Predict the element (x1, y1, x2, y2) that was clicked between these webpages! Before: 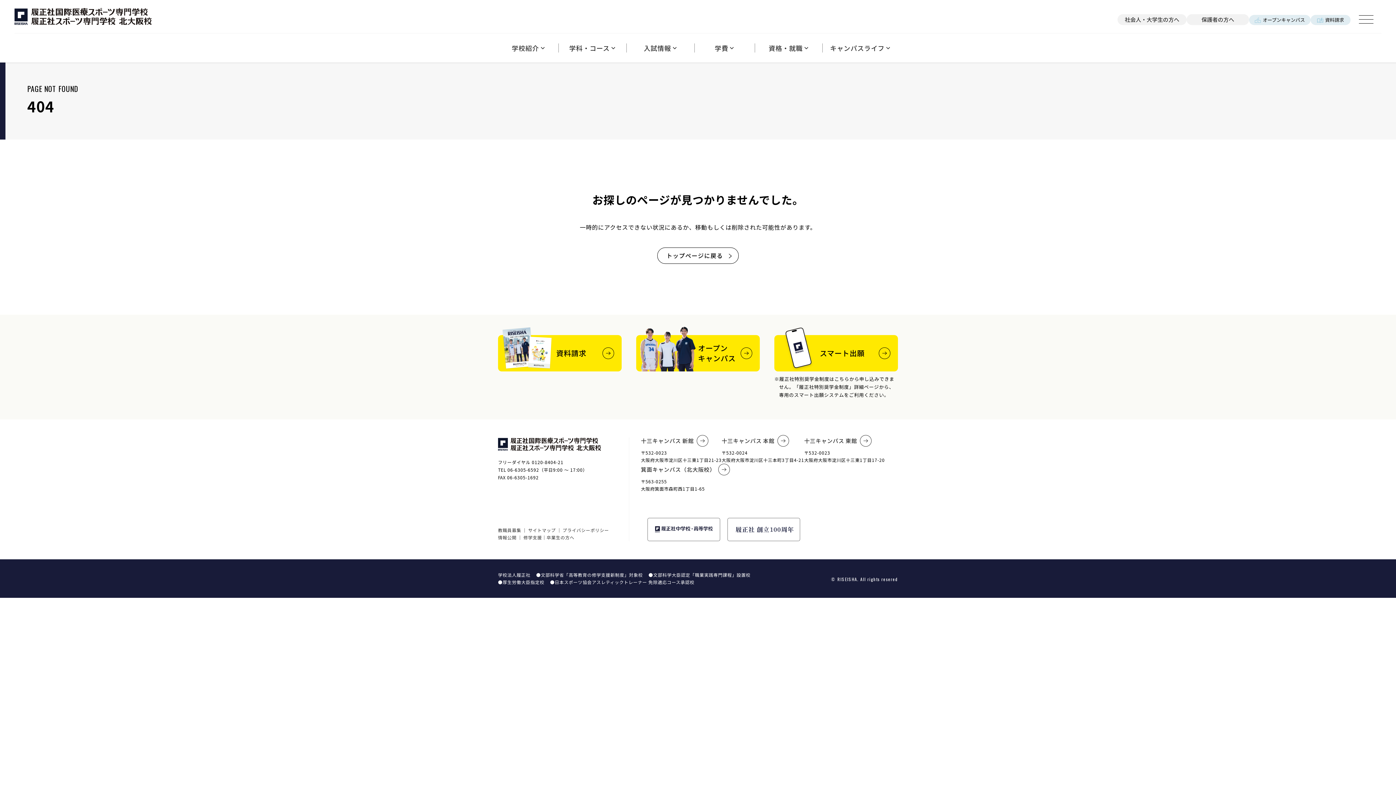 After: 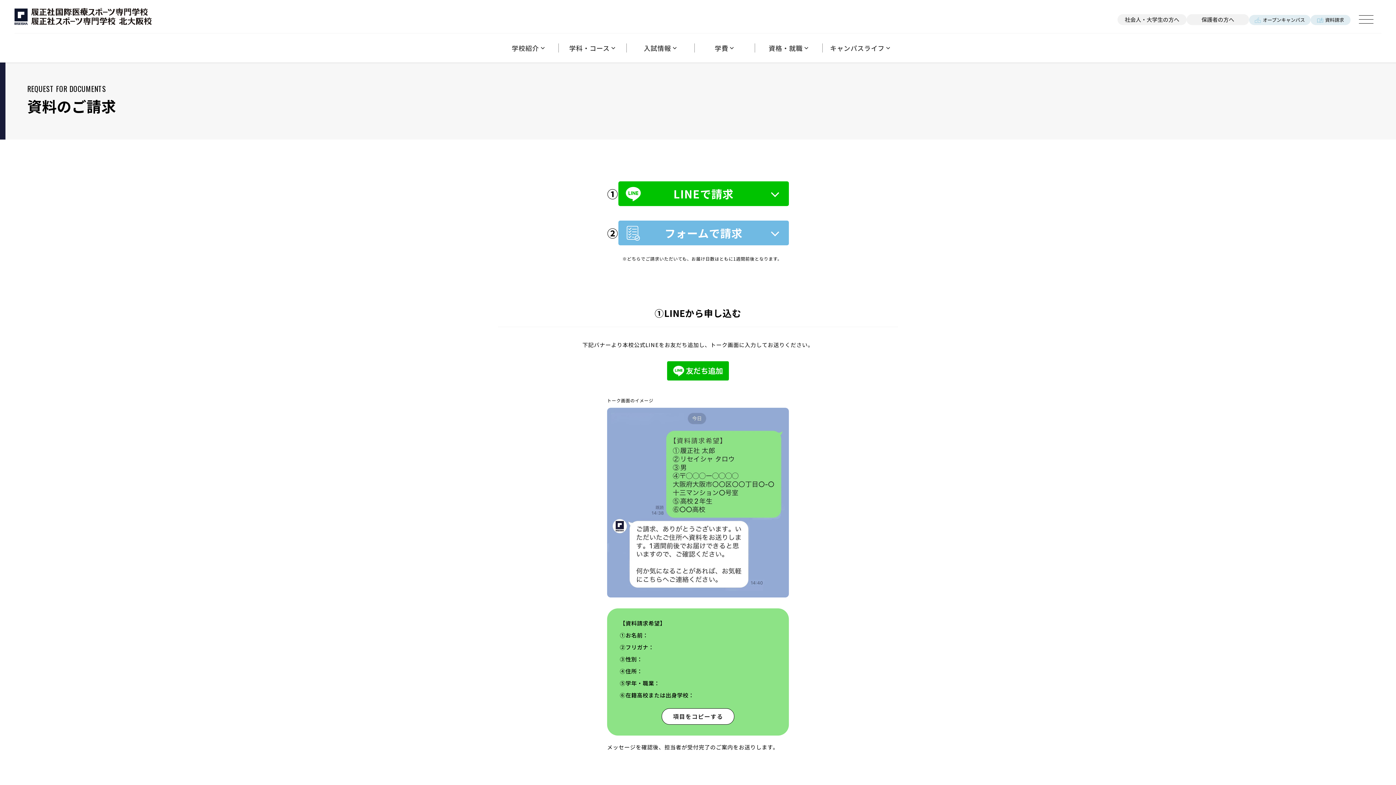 Action: bbox: (1310, 15, 1350, 25) label: 資料請求